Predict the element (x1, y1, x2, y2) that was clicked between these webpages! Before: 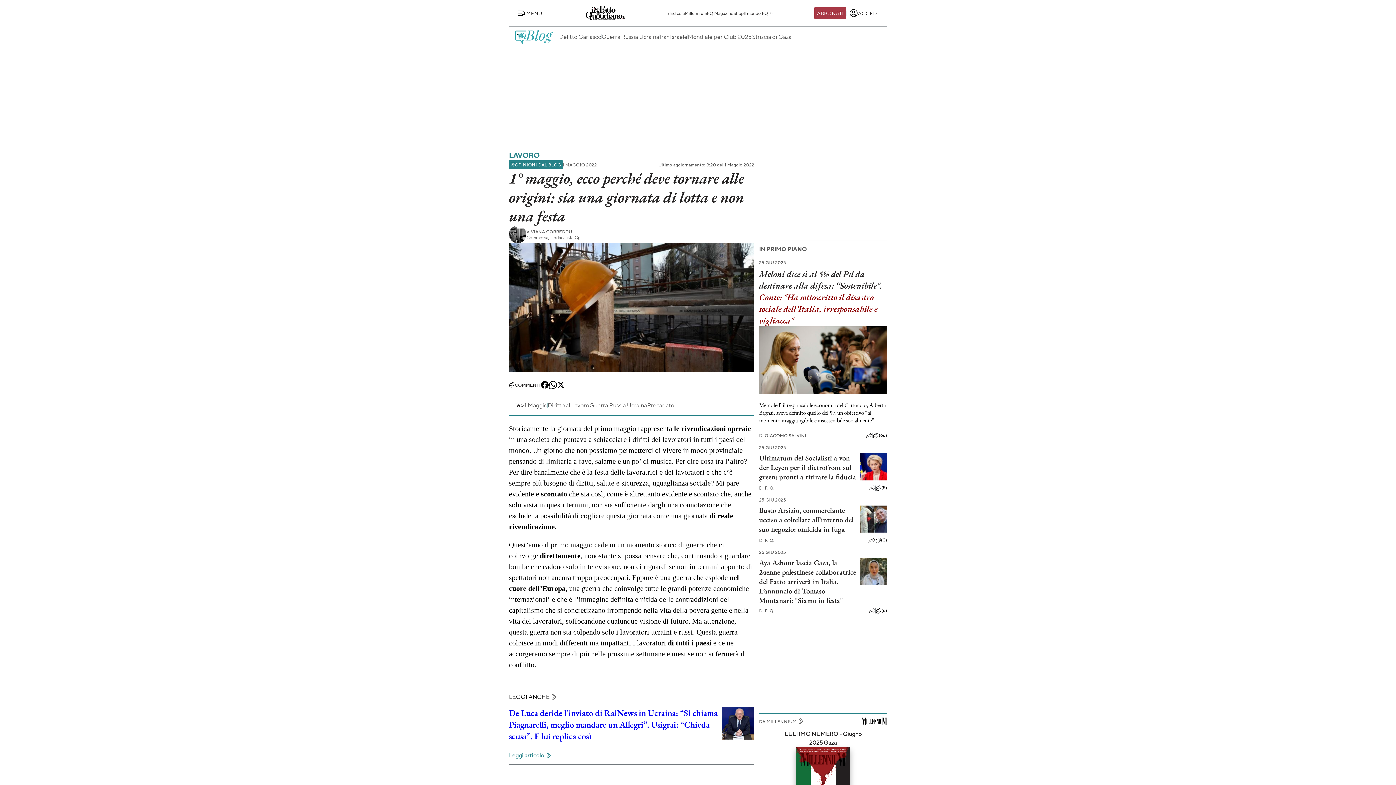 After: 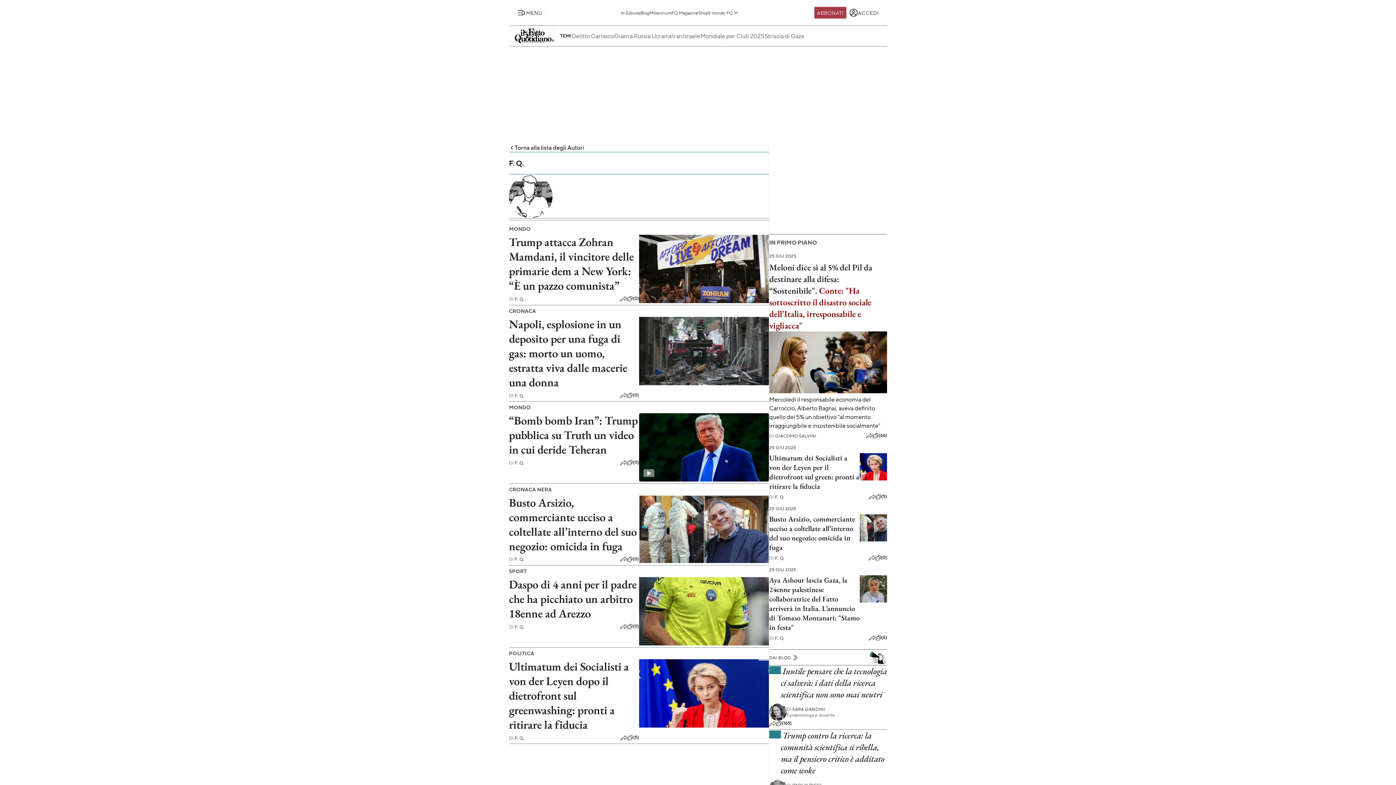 Action: bbox: (759, 537, 774, 543) label: DI F. Q.